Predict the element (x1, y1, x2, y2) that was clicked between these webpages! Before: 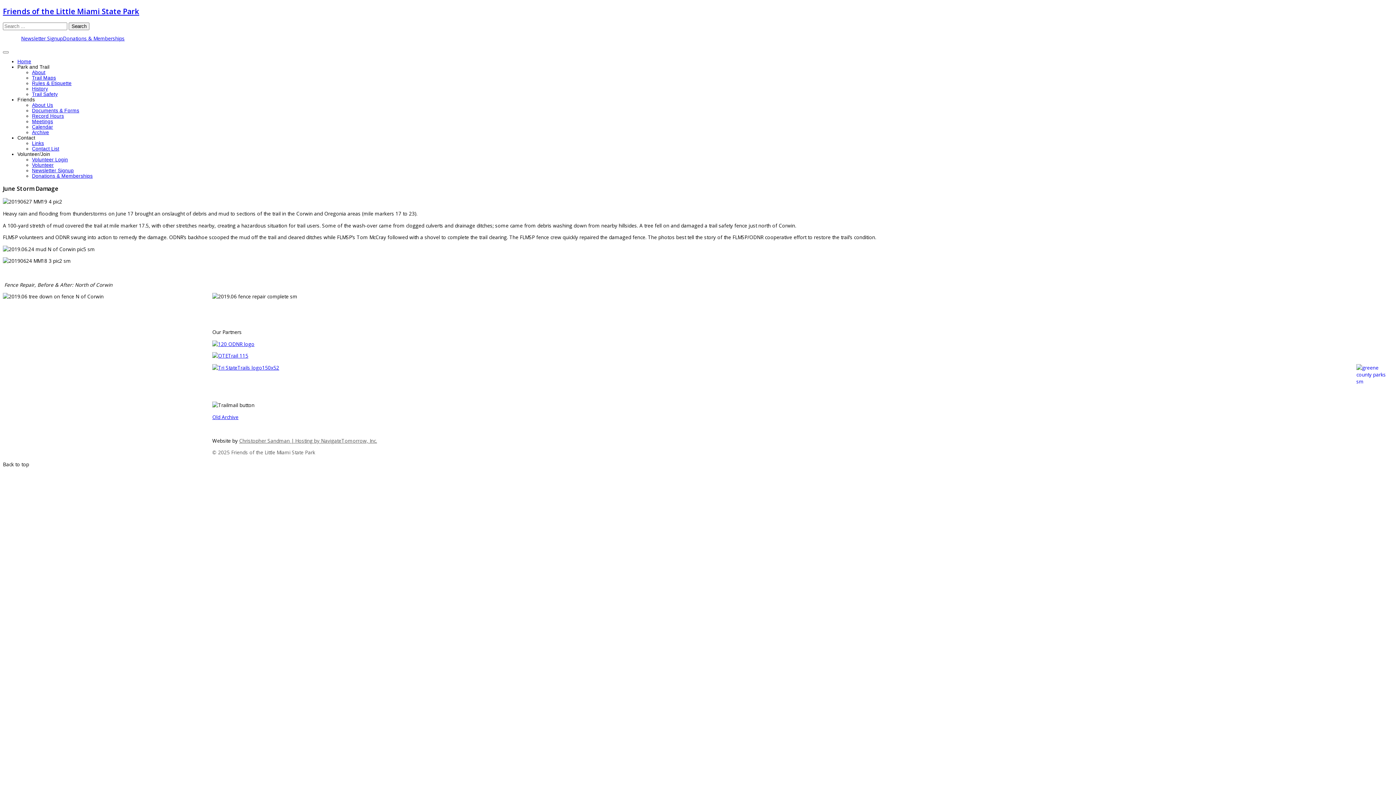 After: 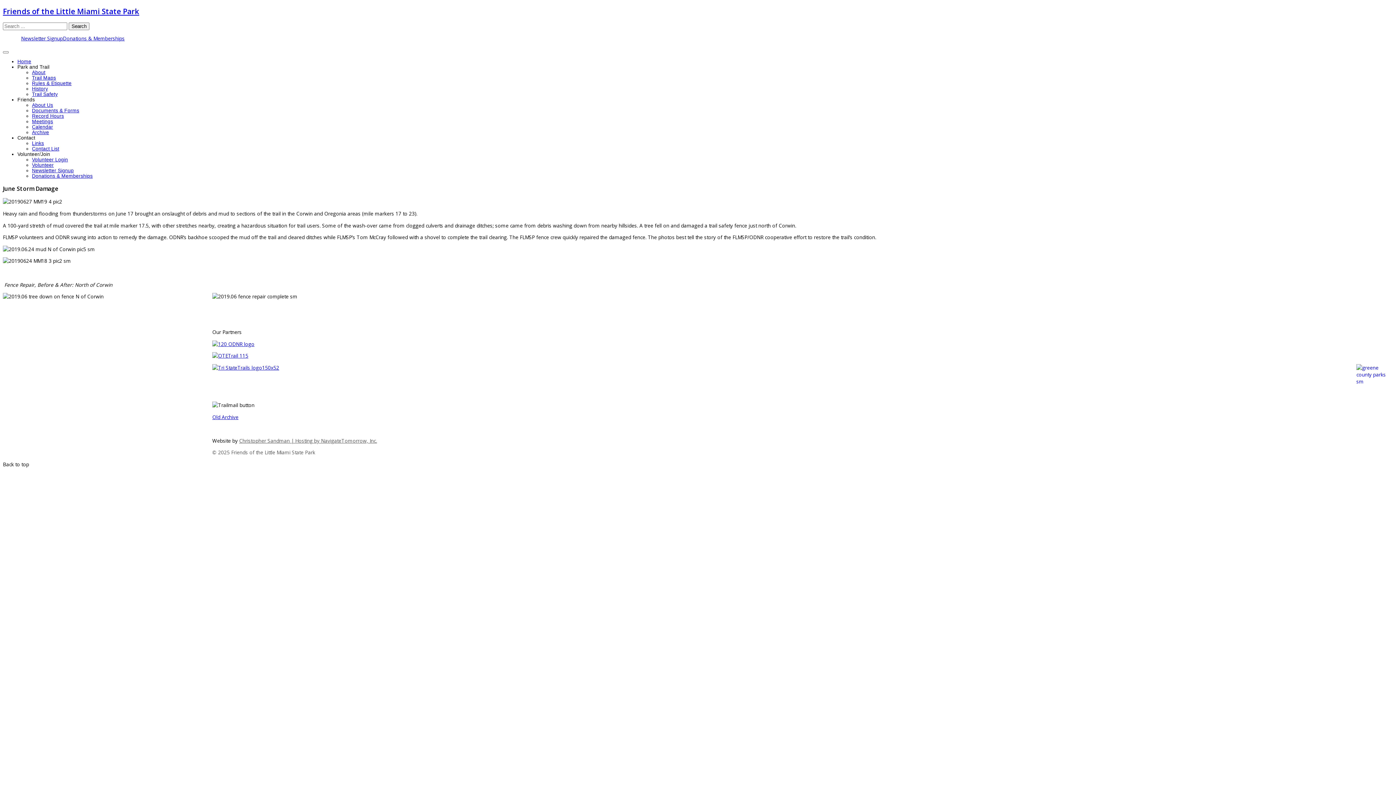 Action: bbox: (239, 437, 321, 444) label: Christopher Sandman | Hosting by 